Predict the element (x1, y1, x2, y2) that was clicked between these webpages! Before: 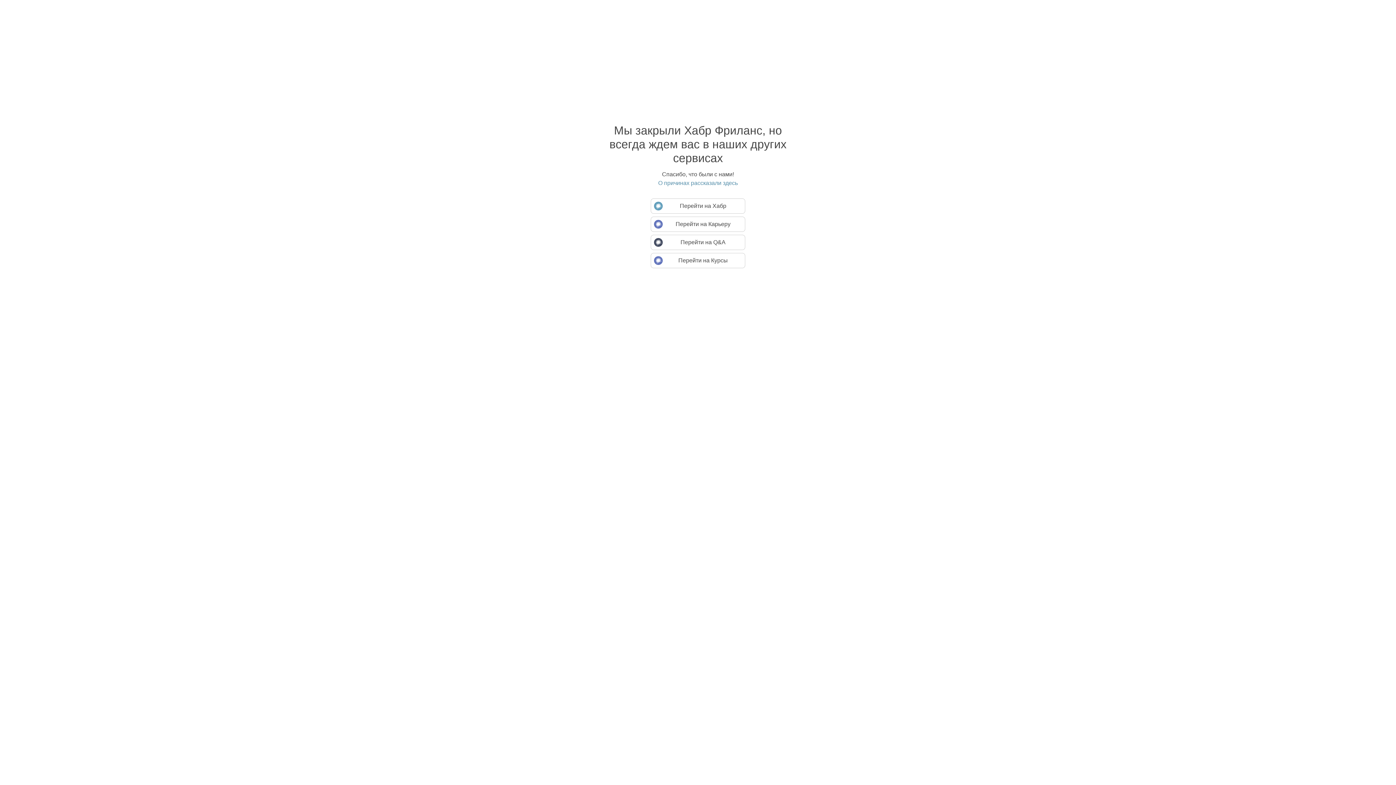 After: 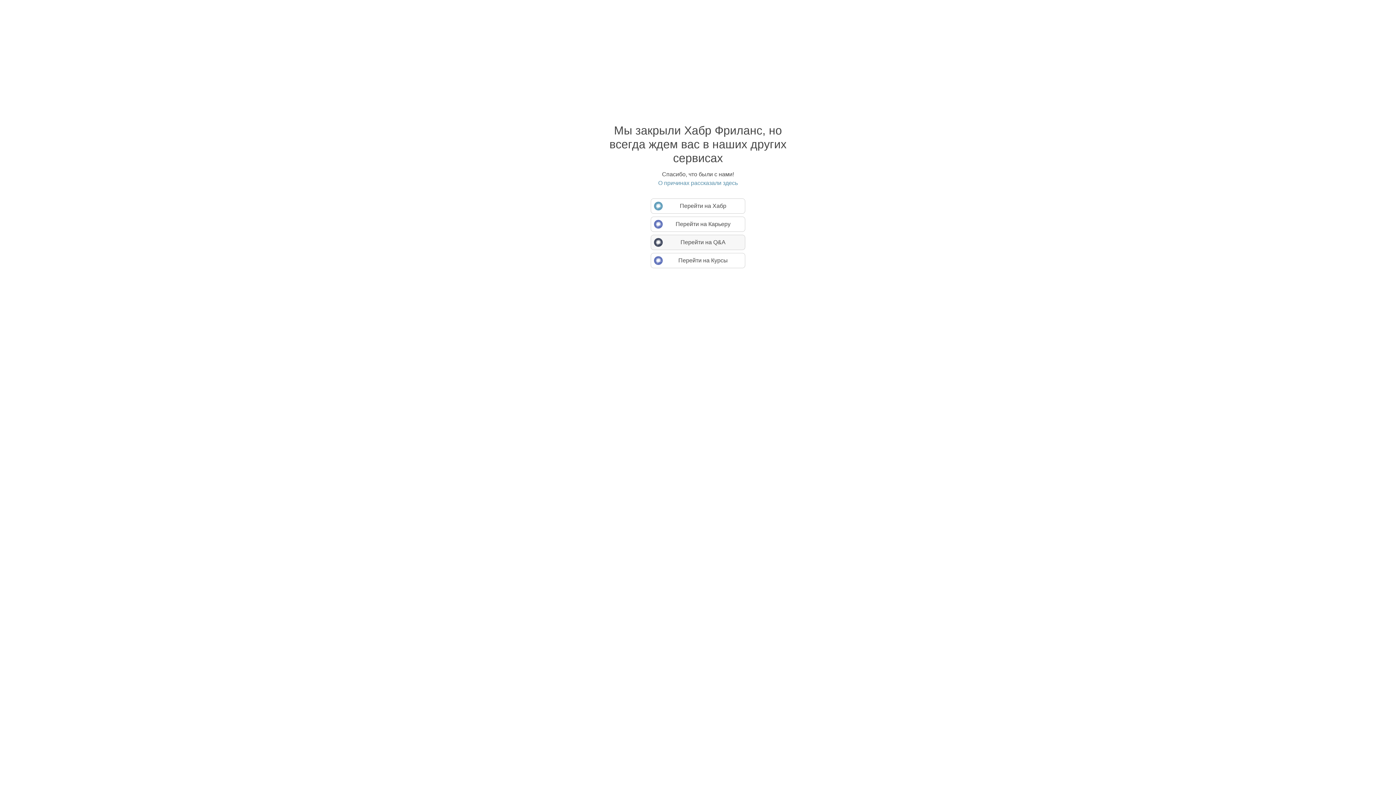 Action: bbox: (650, 234, 745, 250) label: Перейти на Q&A